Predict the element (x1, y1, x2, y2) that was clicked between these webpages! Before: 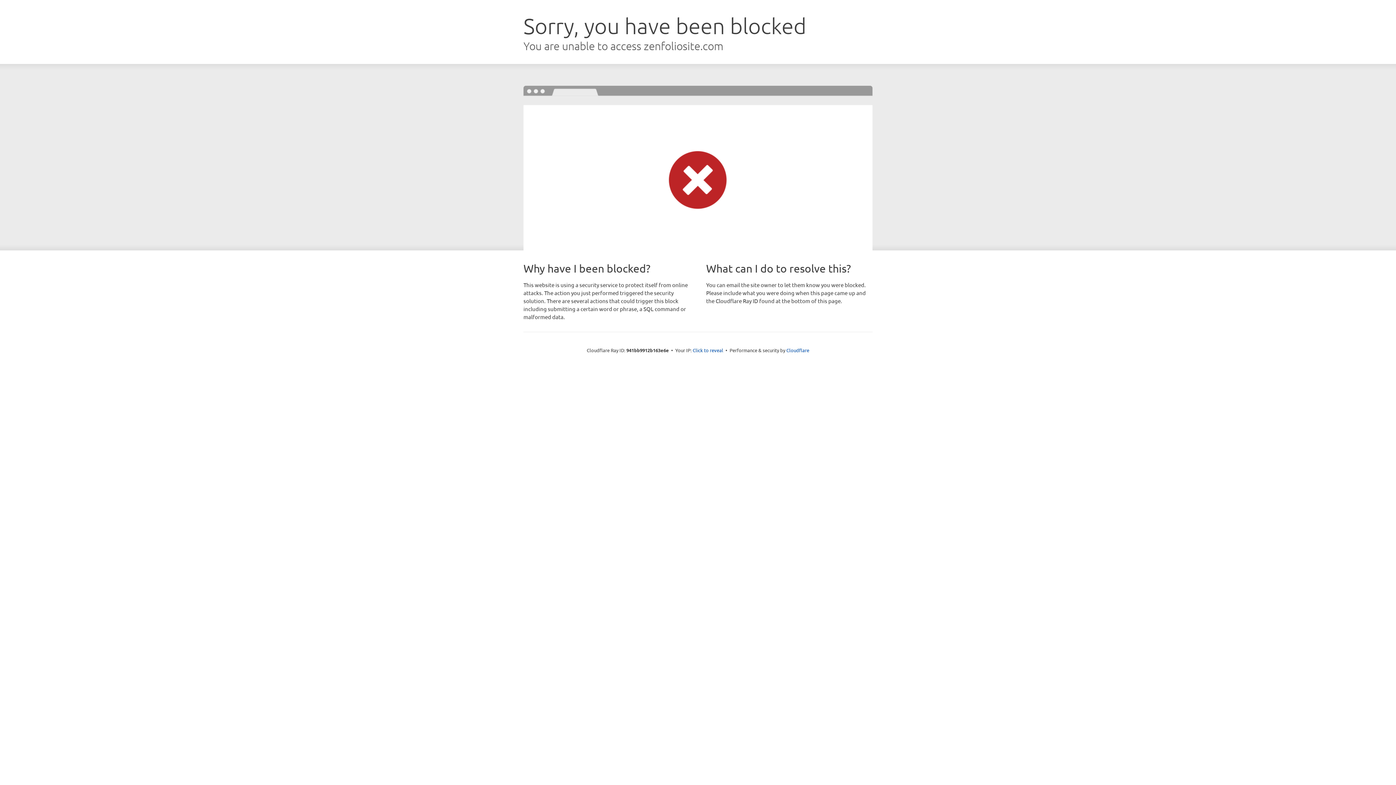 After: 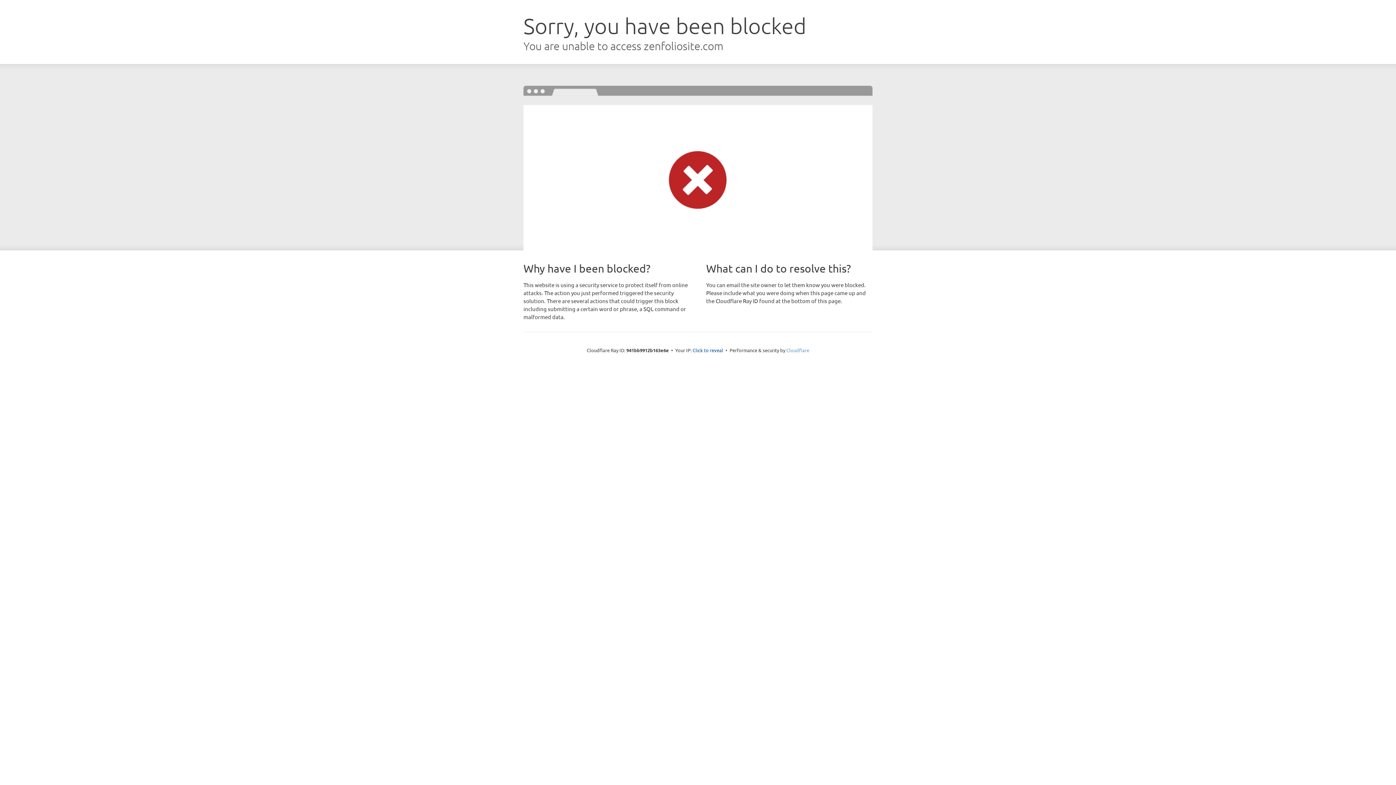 Action: bbox: (786, 347, 809, 353) label: Cloudflare